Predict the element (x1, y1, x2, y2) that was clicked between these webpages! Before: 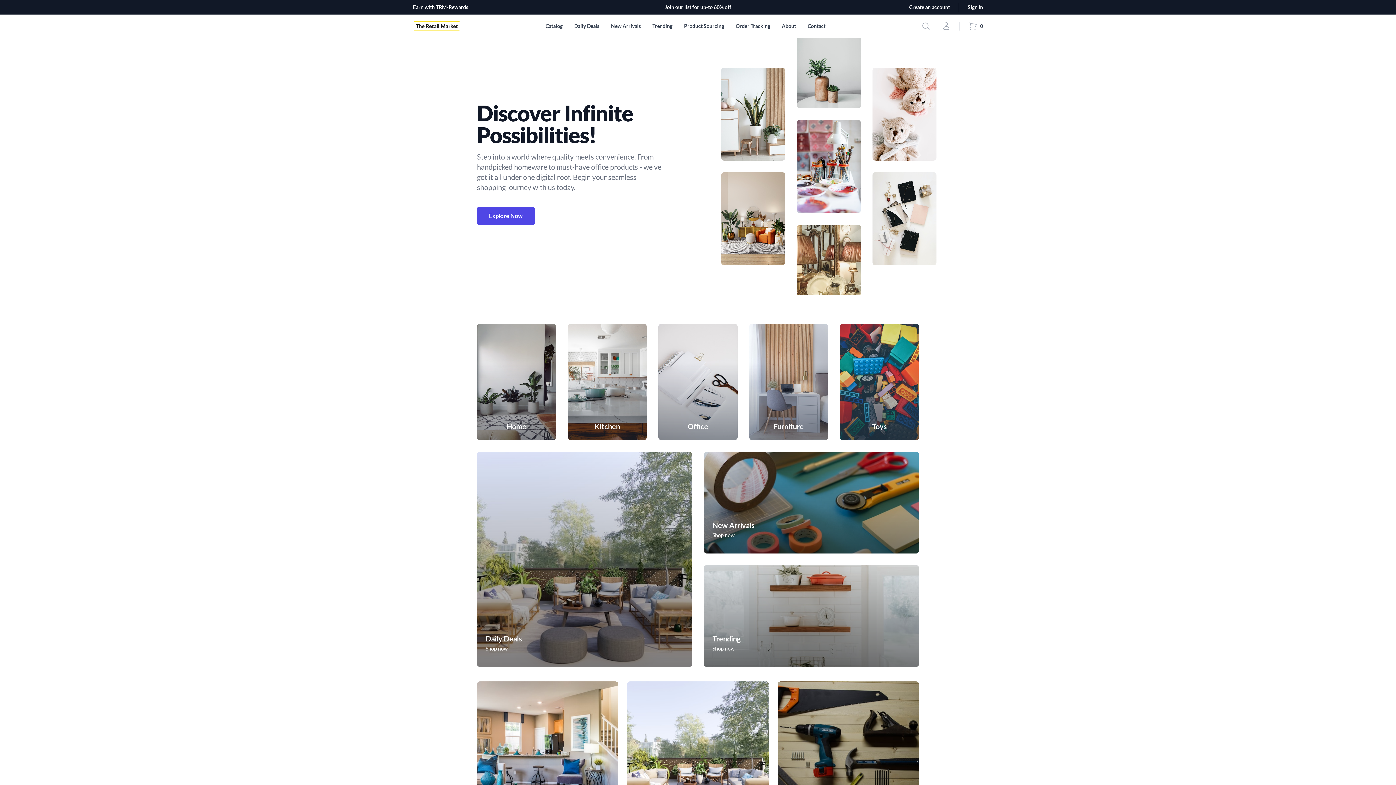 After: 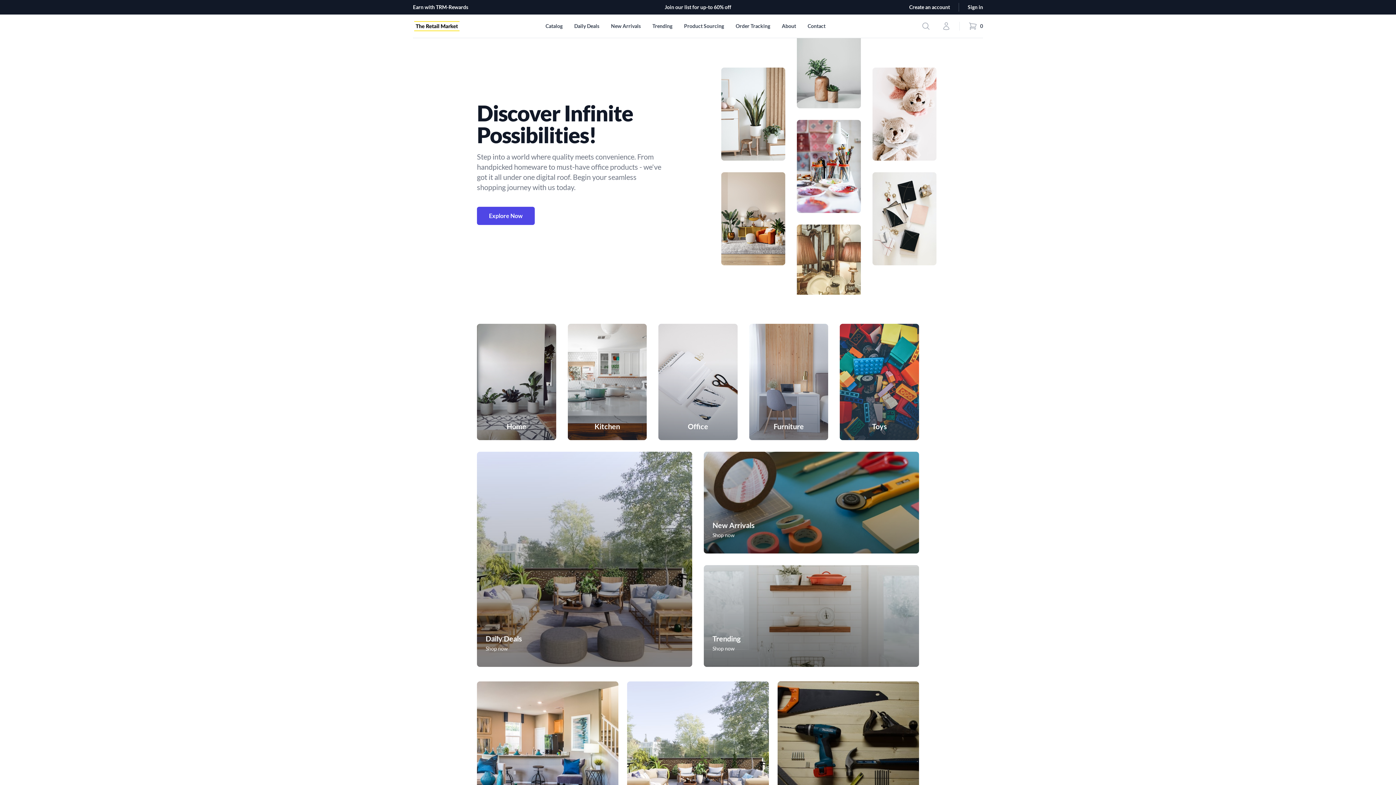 Action: bbox: (413, 17, 461, 34) label: The Retail Market